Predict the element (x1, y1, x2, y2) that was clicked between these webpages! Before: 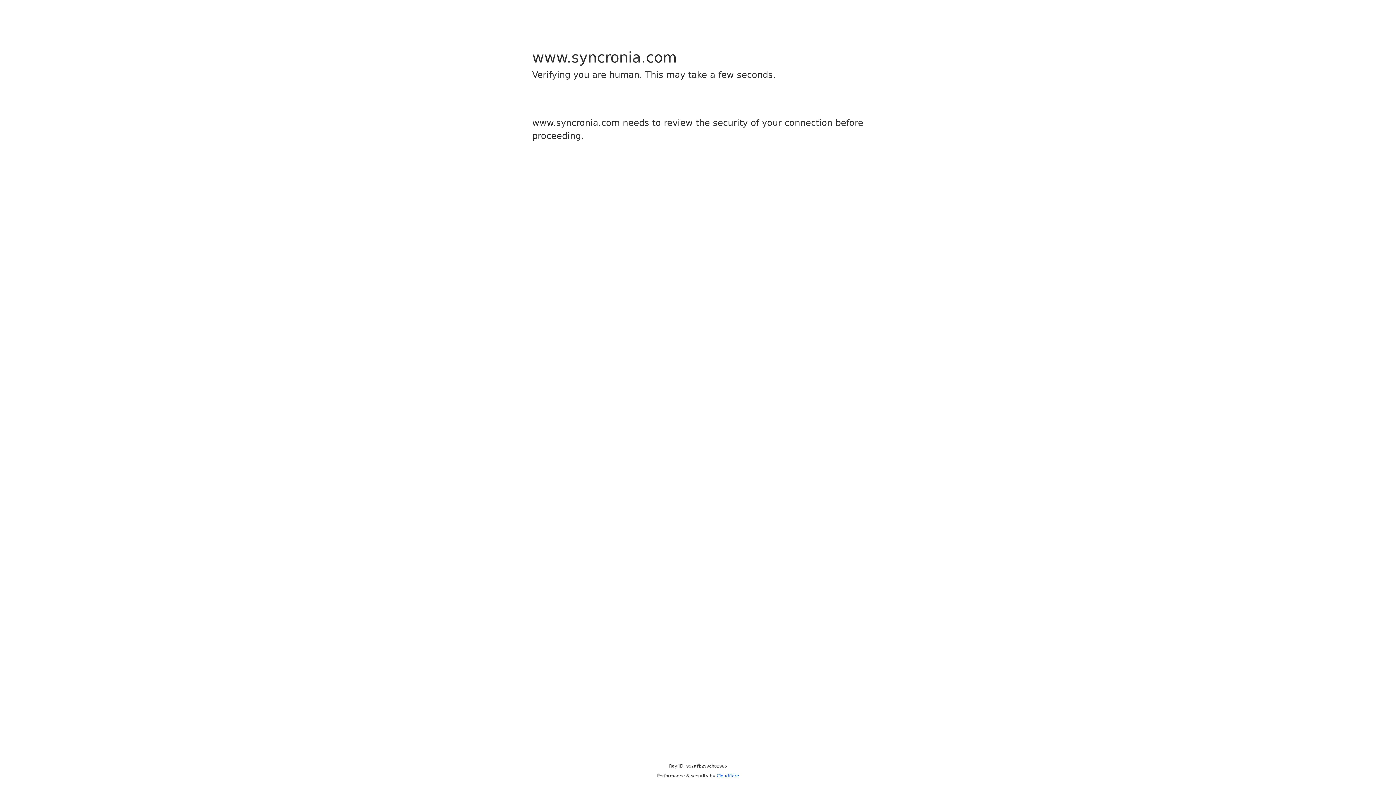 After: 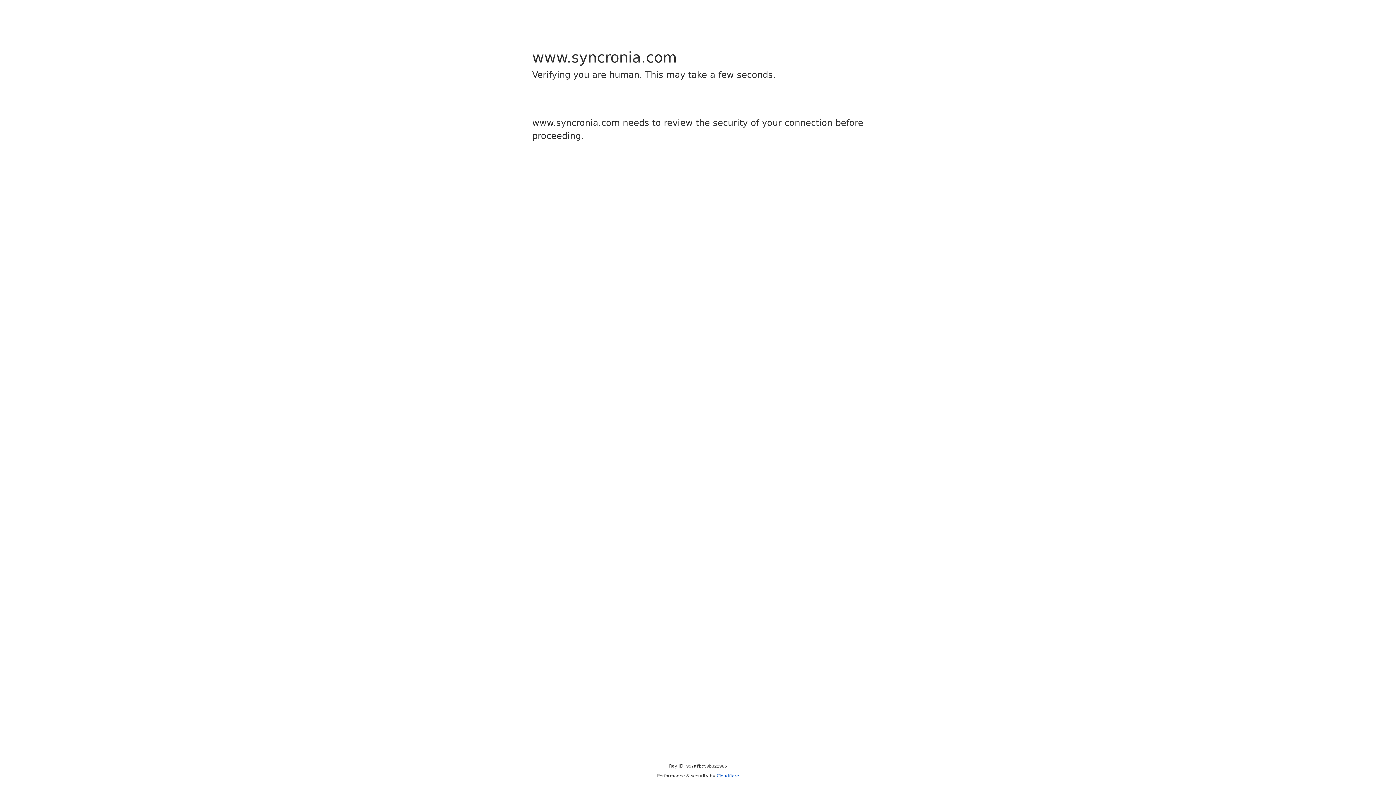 Action: bbox: (716, 773, 739, 778) label: Cloudflare